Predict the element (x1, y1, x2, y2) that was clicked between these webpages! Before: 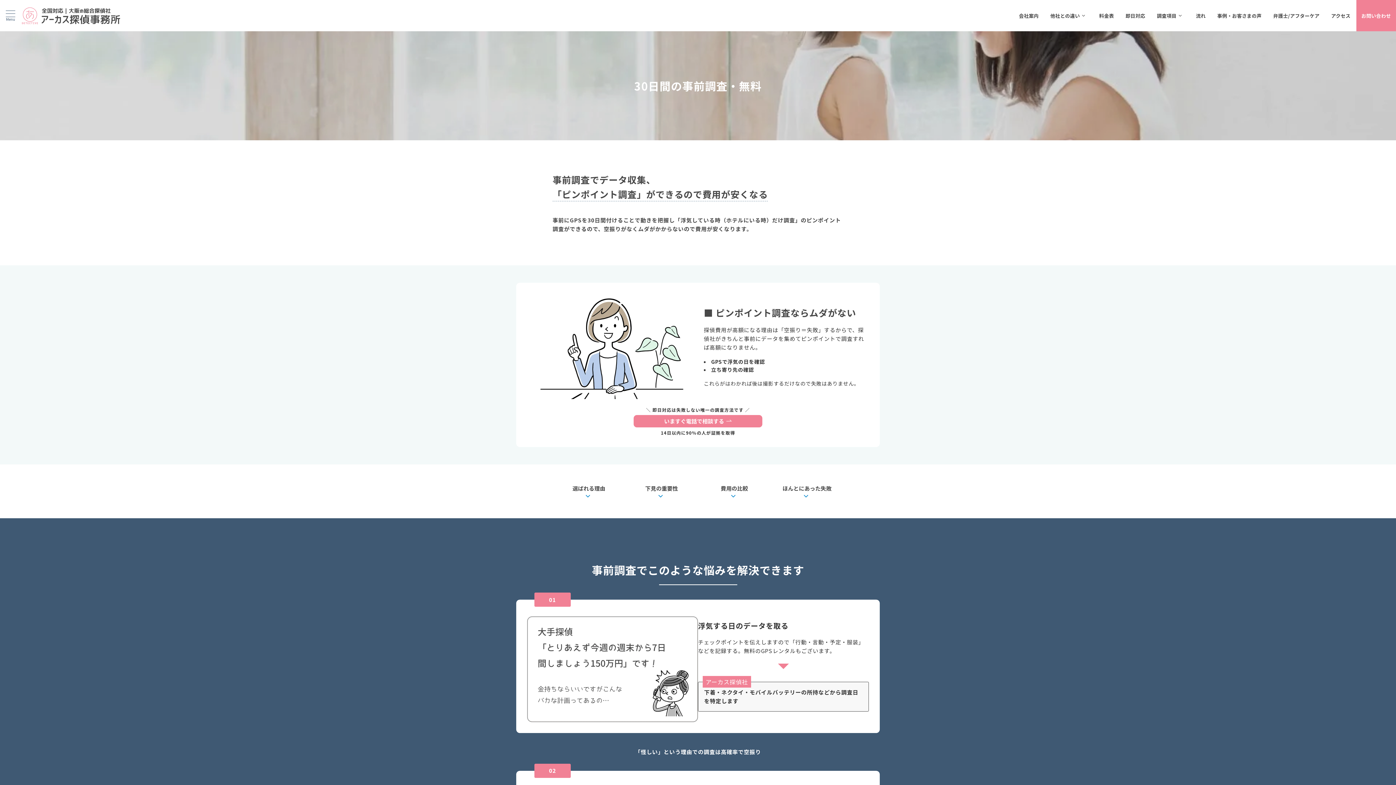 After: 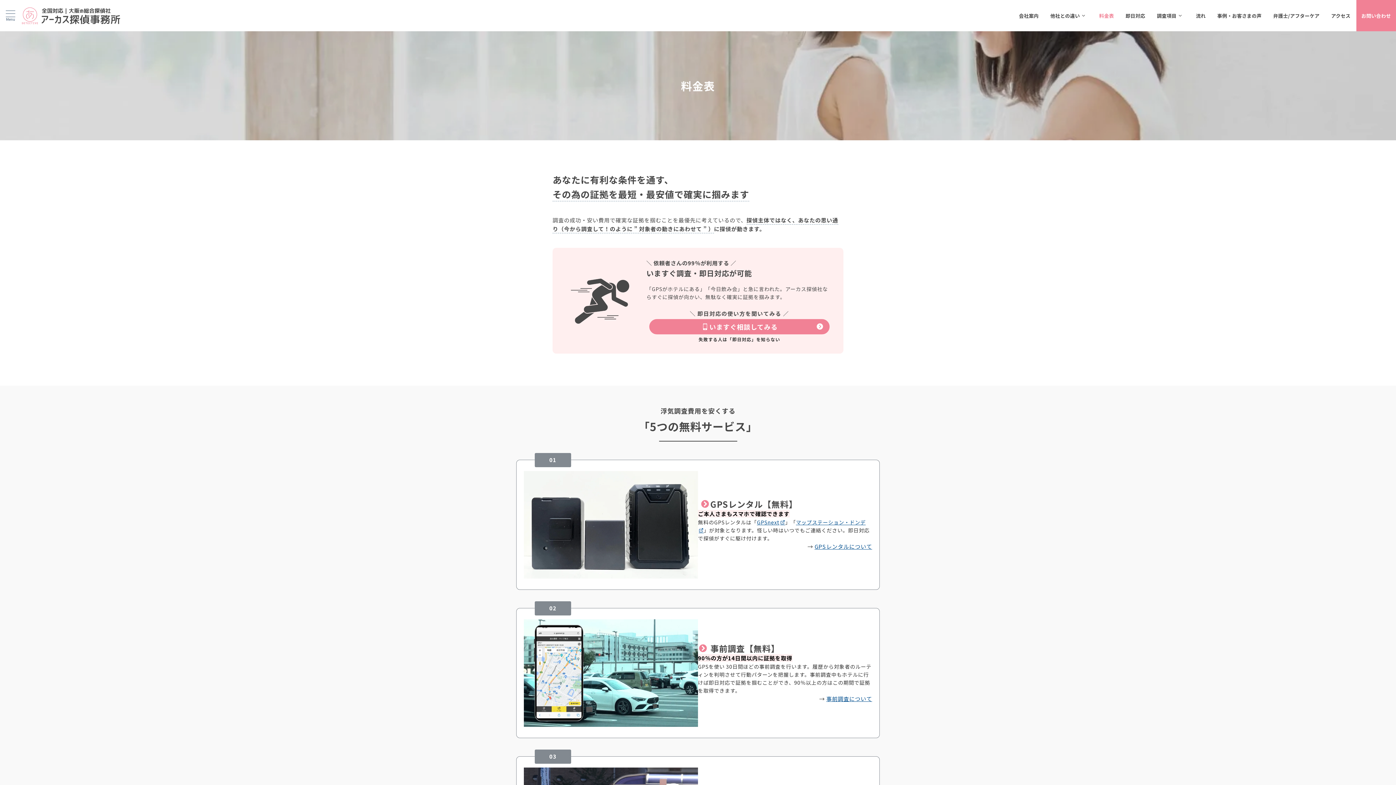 Action: label: 料金表 bbox: (1093, 0, 1120, 31)